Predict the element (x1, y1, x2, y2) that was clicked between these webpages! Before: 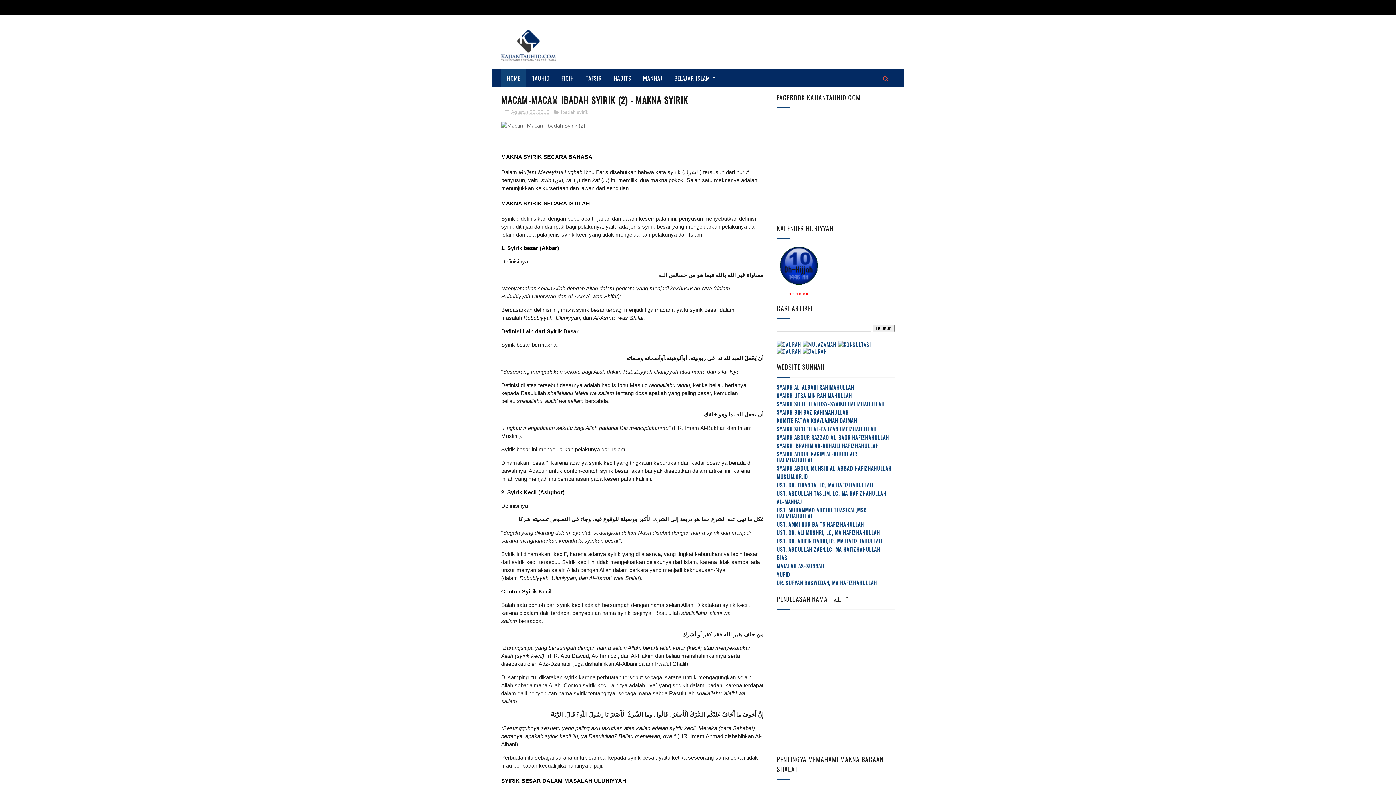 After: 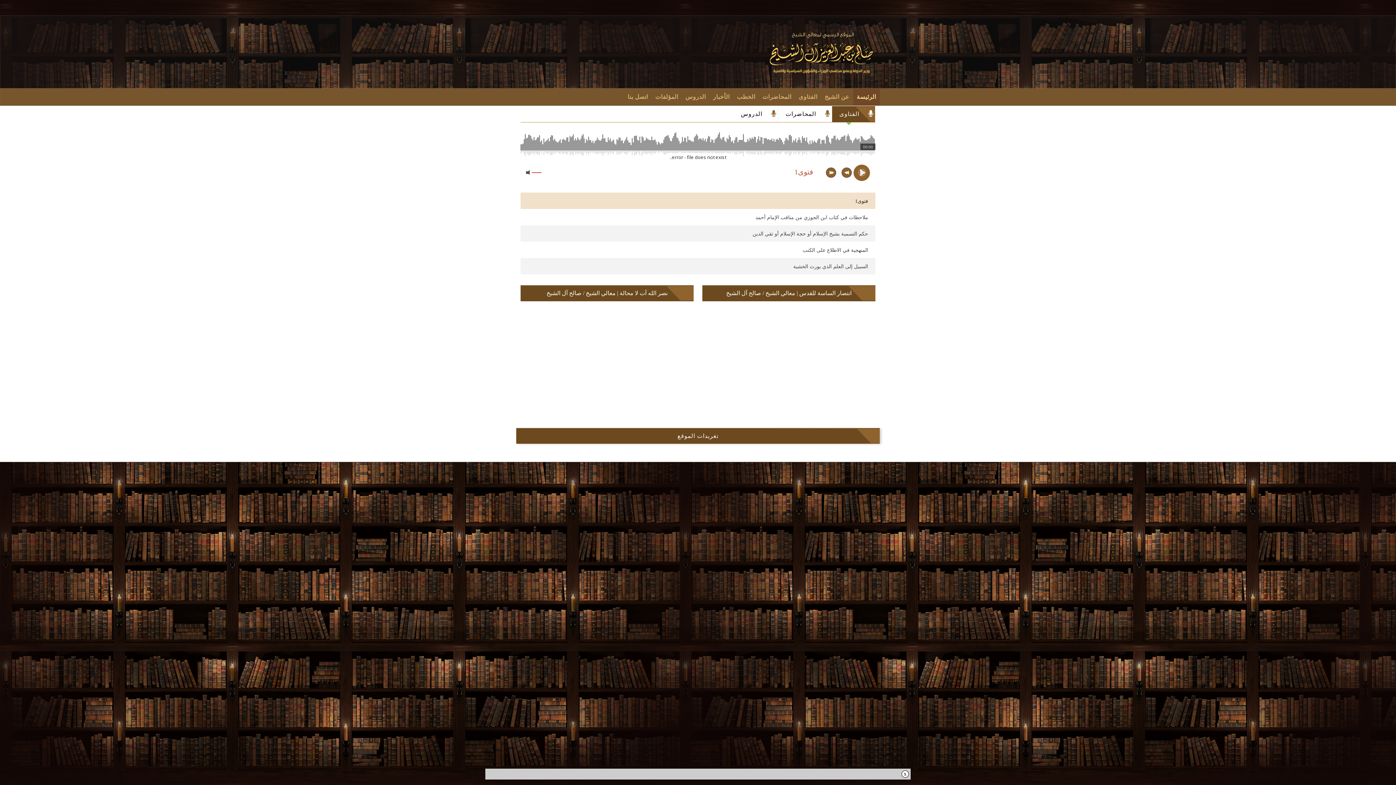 Action: bbox: (776, 400, 884, 407) label: SYAIKH SHOLEH ALUSY-SYAIKH HAFIZHAHULLAH